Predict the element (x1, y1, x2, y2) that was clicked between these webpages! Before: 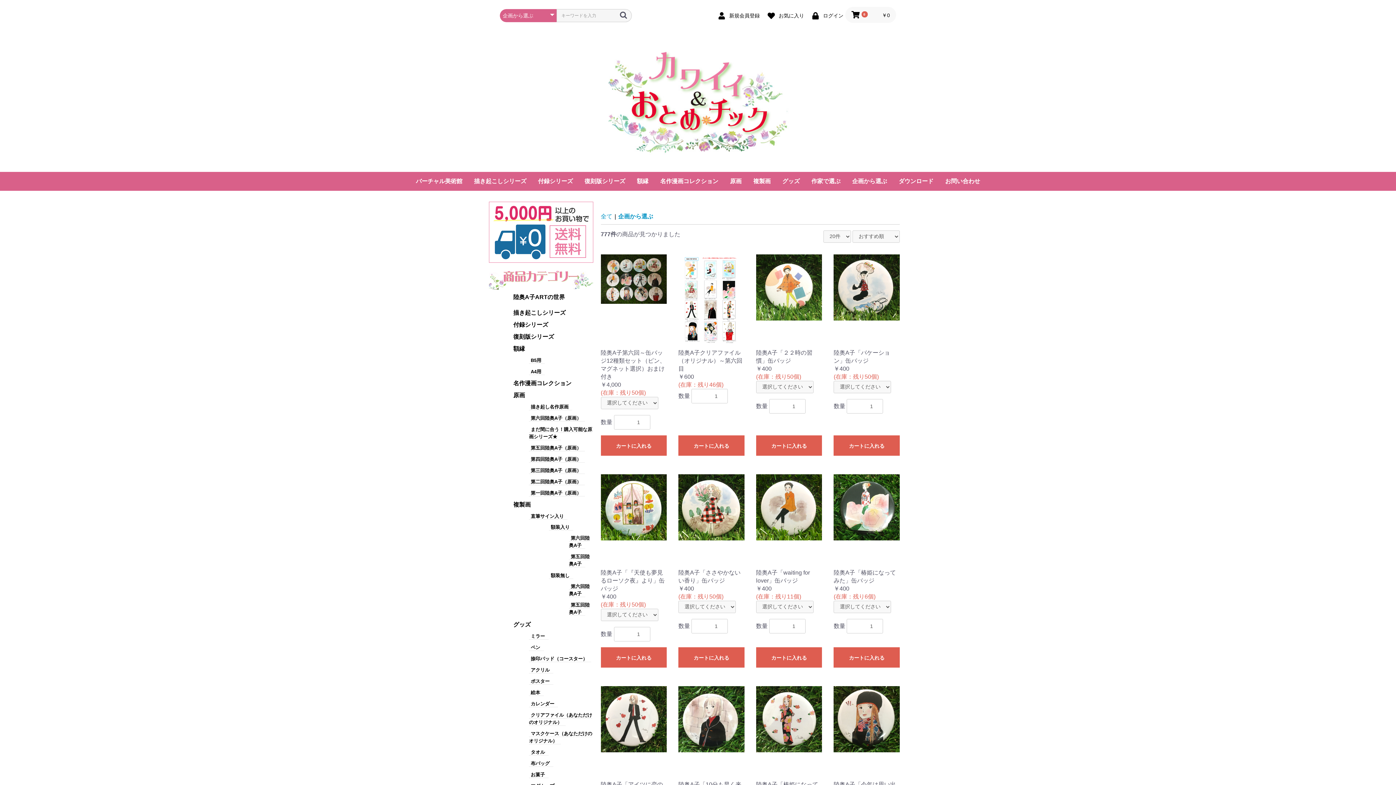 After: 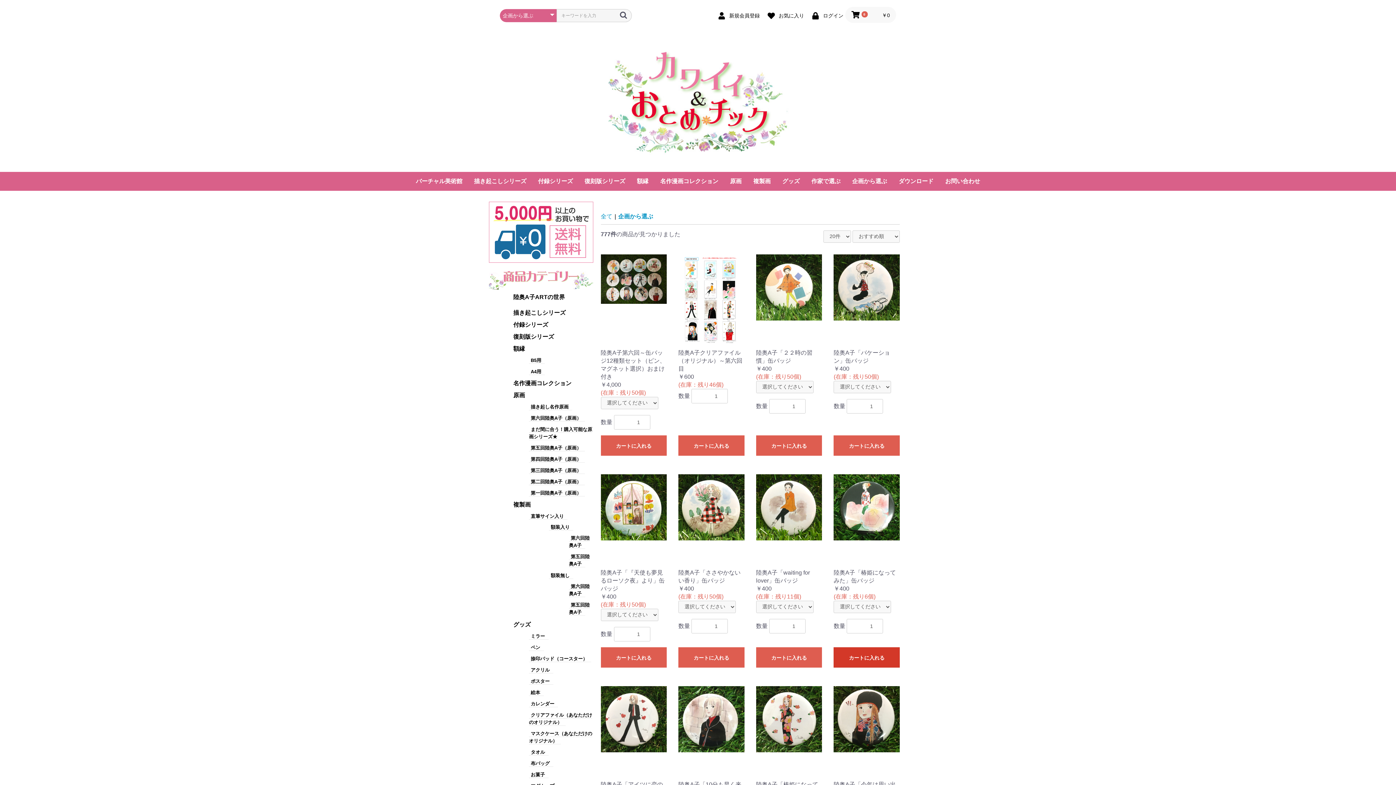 Action: label: カートに入れる bbox: (833, 647, 900, 668)